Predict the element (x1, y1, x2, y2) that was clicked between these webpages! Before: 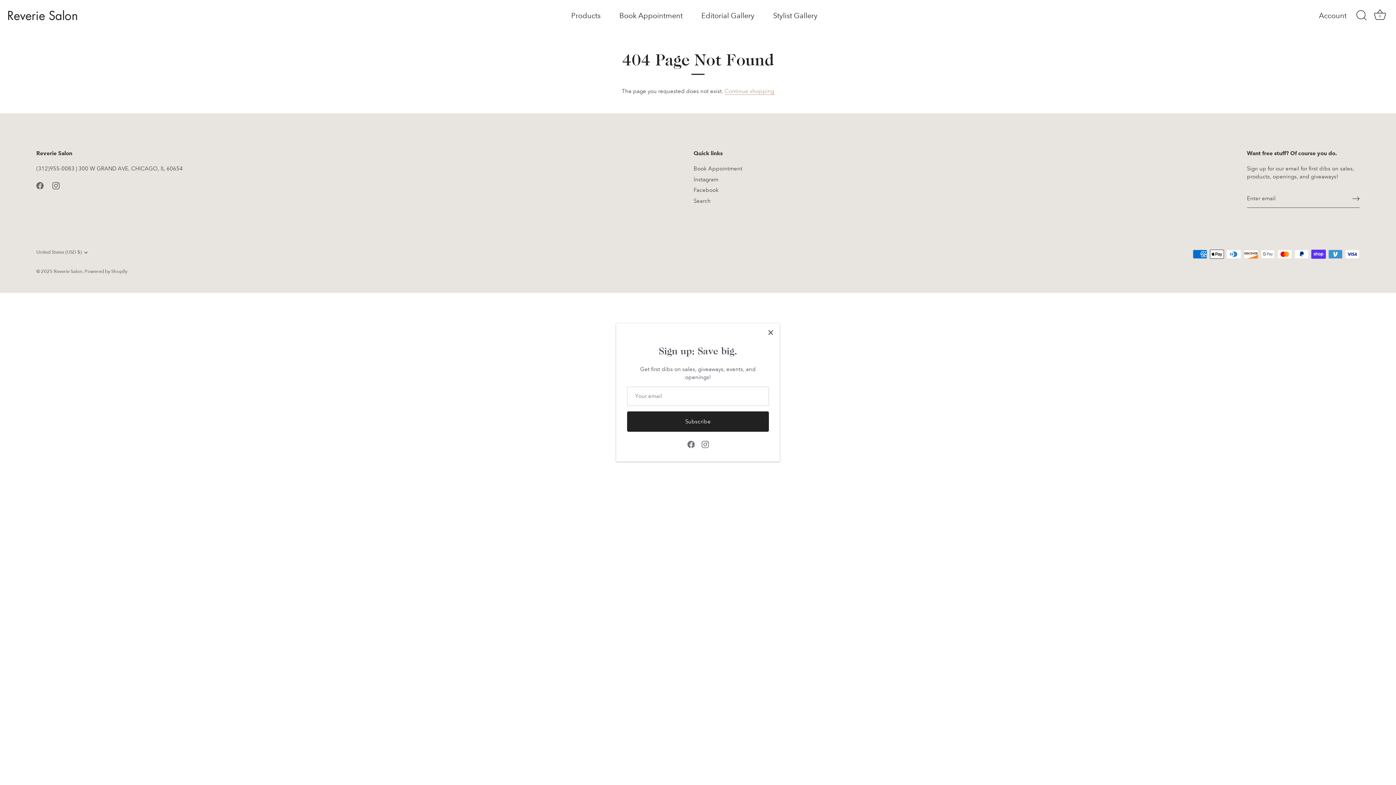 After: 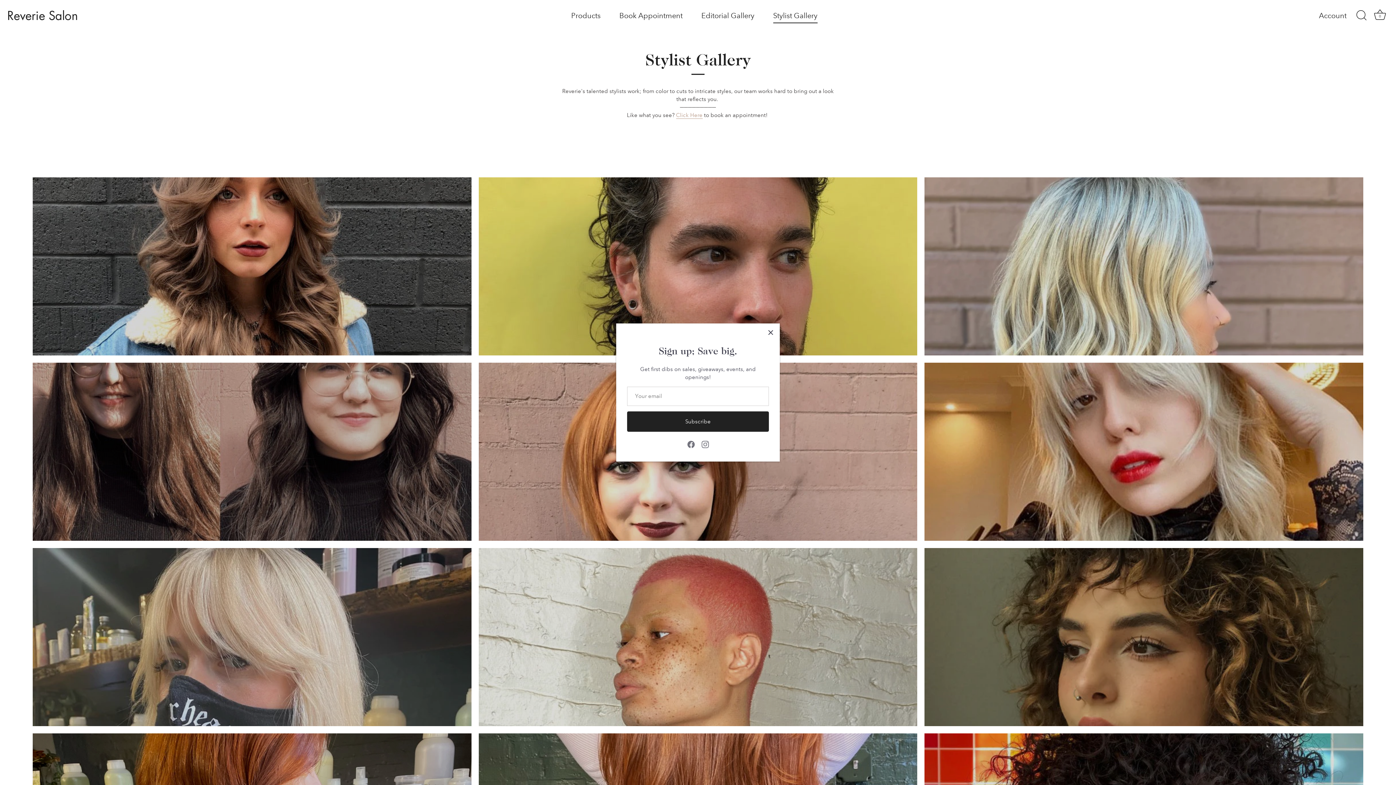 Action: label: Stylist Gallery bbox: (764, 8, 826, 23)